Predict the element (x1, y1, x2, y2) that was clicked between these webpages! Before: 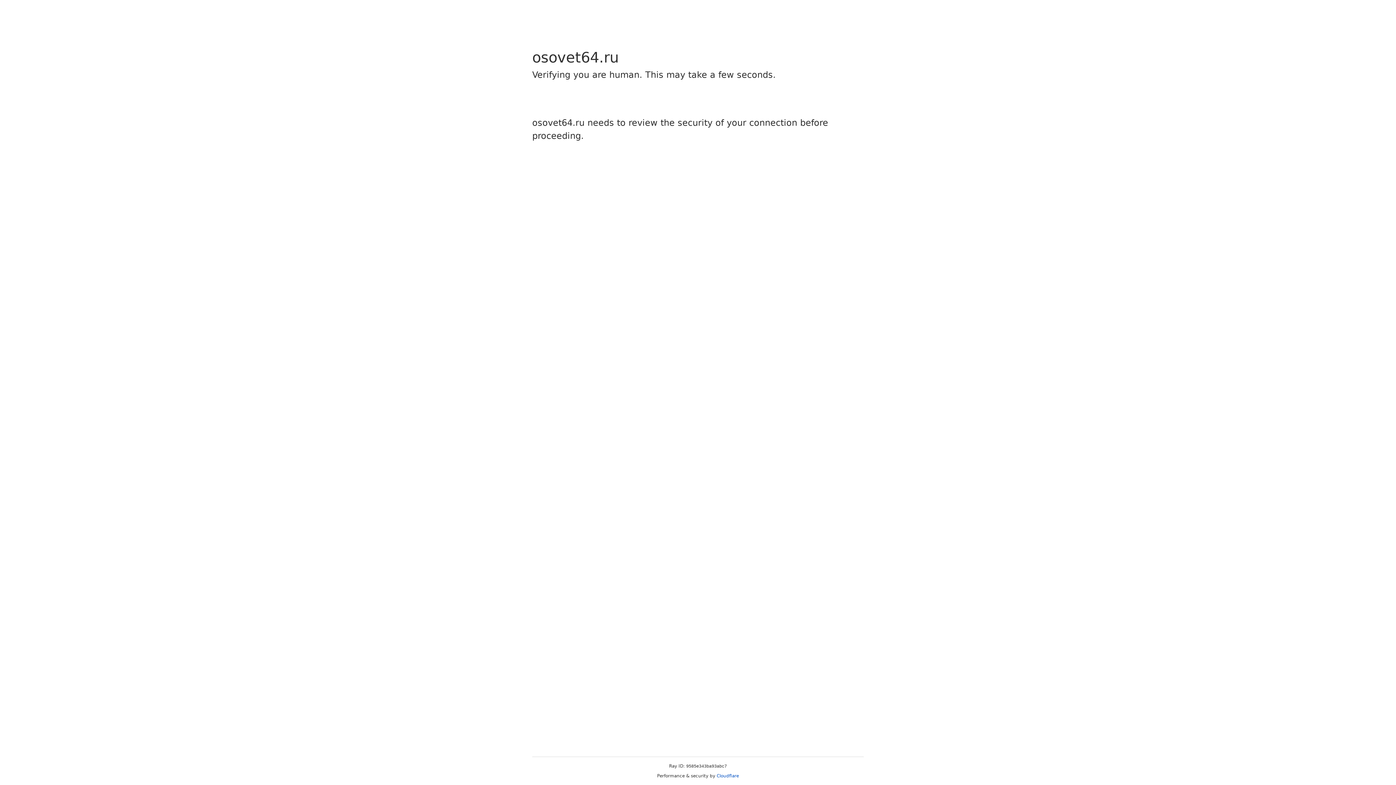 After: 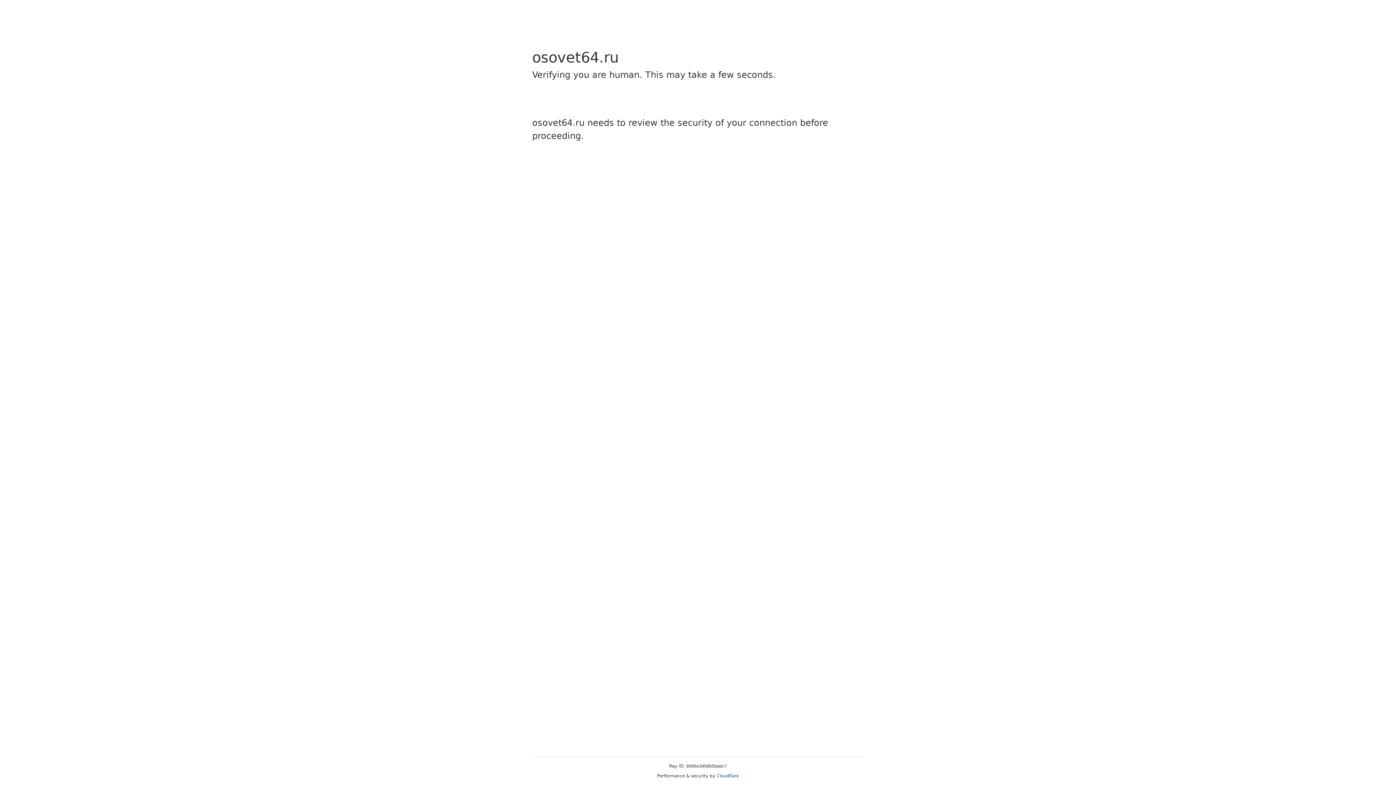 Action: label: Cloudflare bbox: (716, 773, 739, 778)